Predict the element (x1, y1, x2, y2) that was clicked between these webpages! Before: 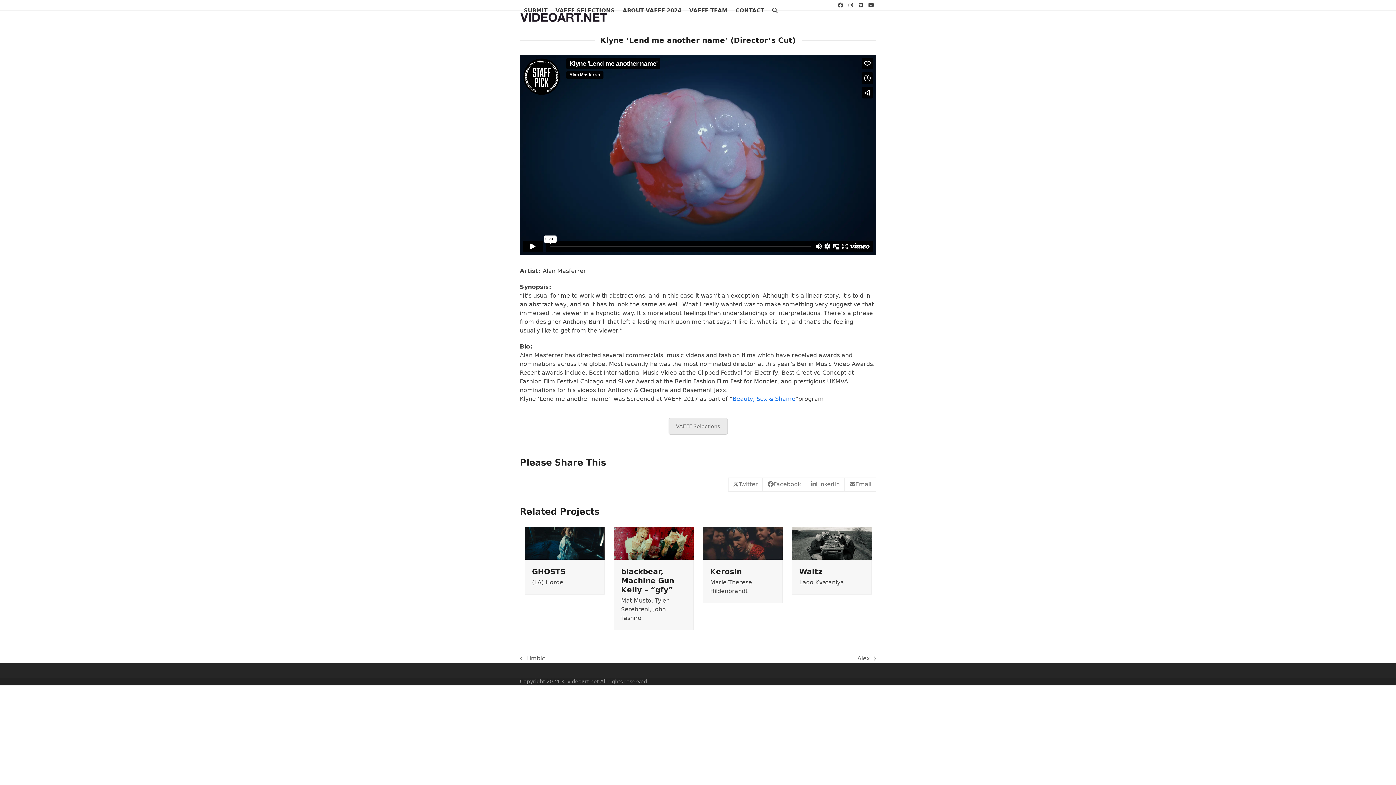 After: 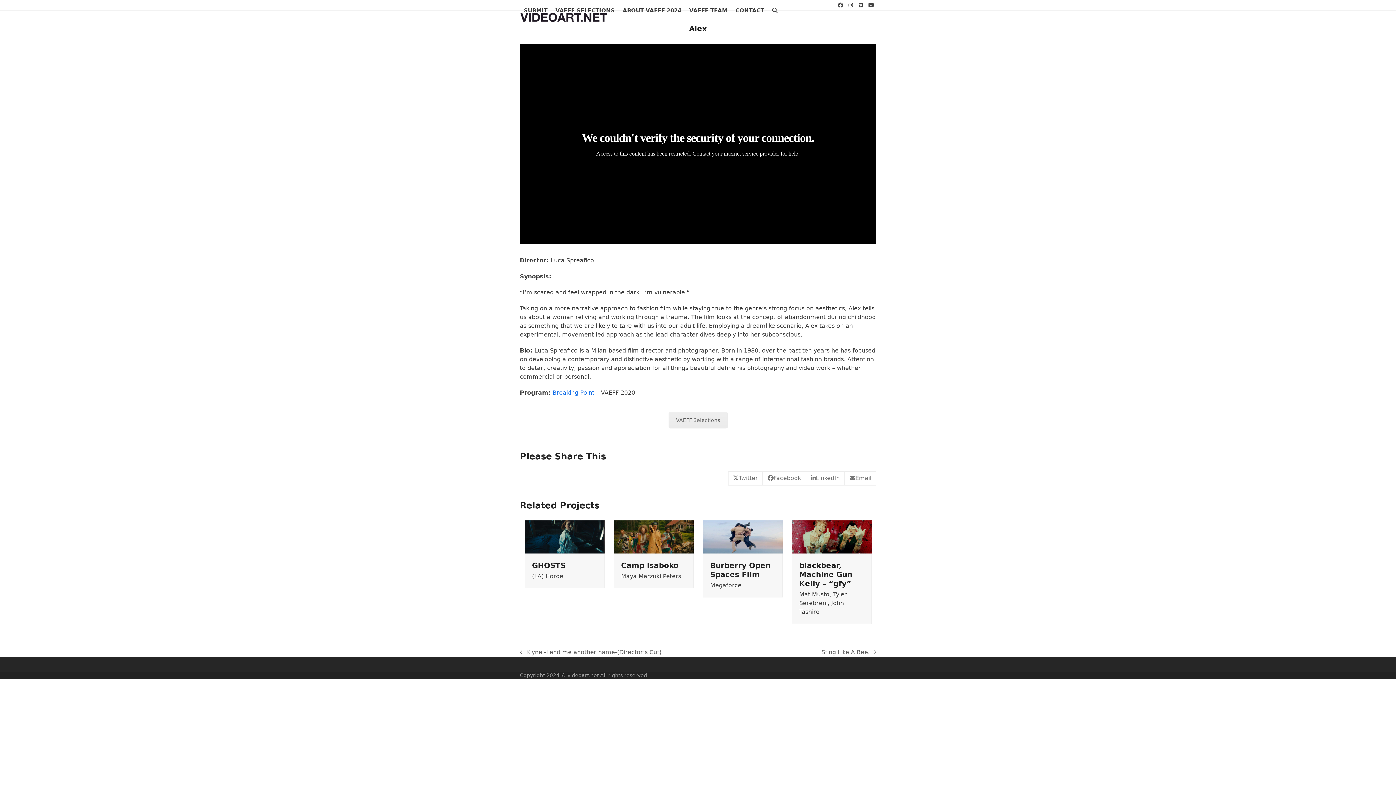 Action: label: next post:
Alex bbox: (857, 654, 876, 663)